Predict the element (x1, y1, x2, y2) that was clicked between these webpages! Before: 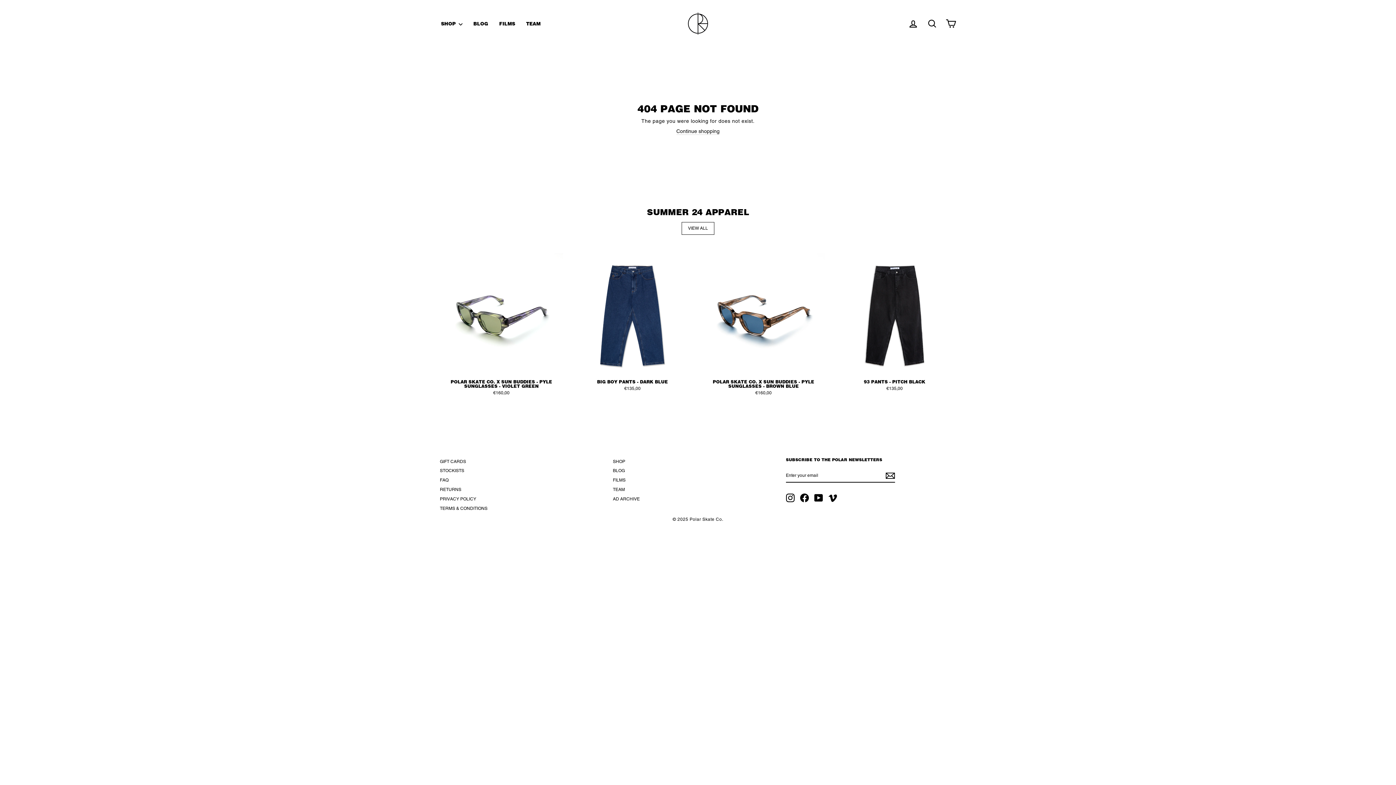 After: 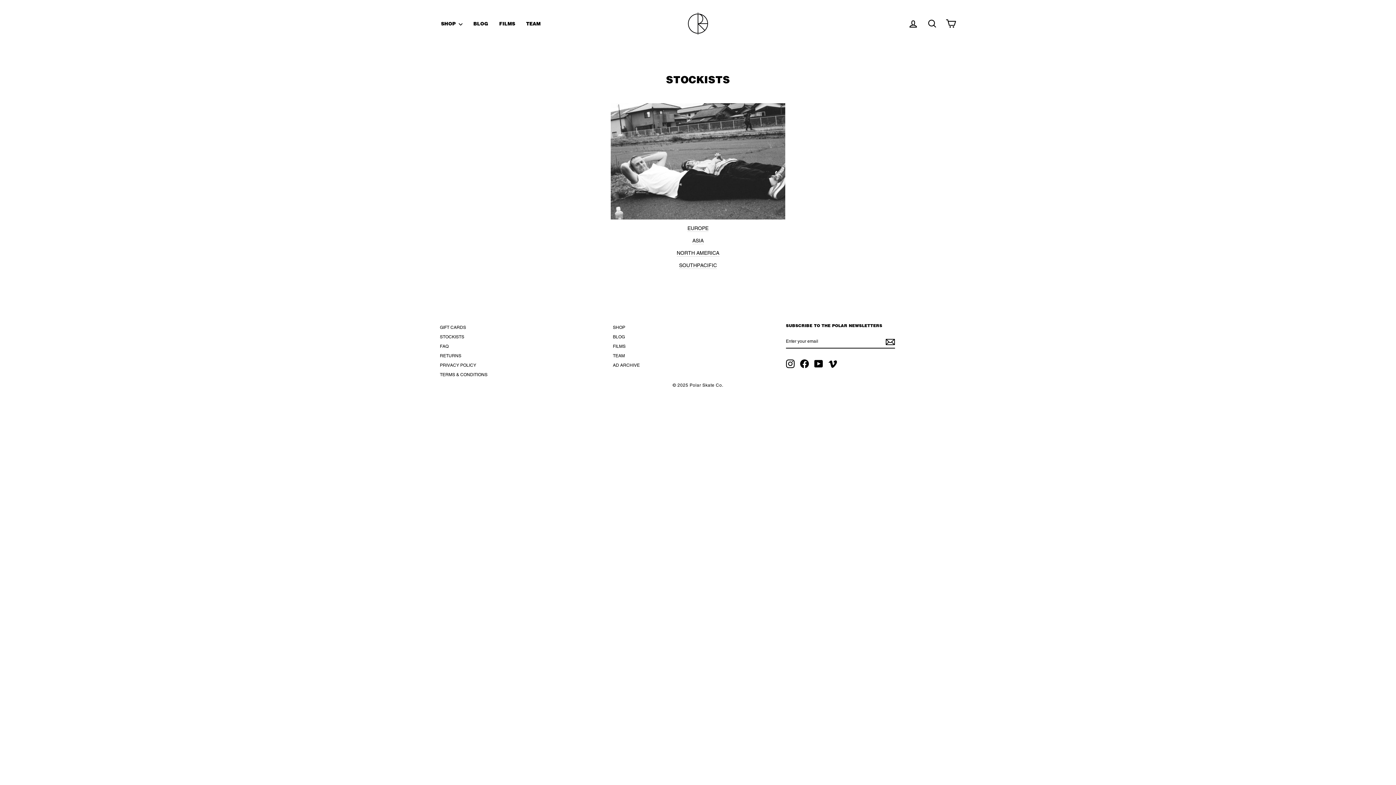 Action: bbox: (440, 467, 464, 475) label: STOCKISTS